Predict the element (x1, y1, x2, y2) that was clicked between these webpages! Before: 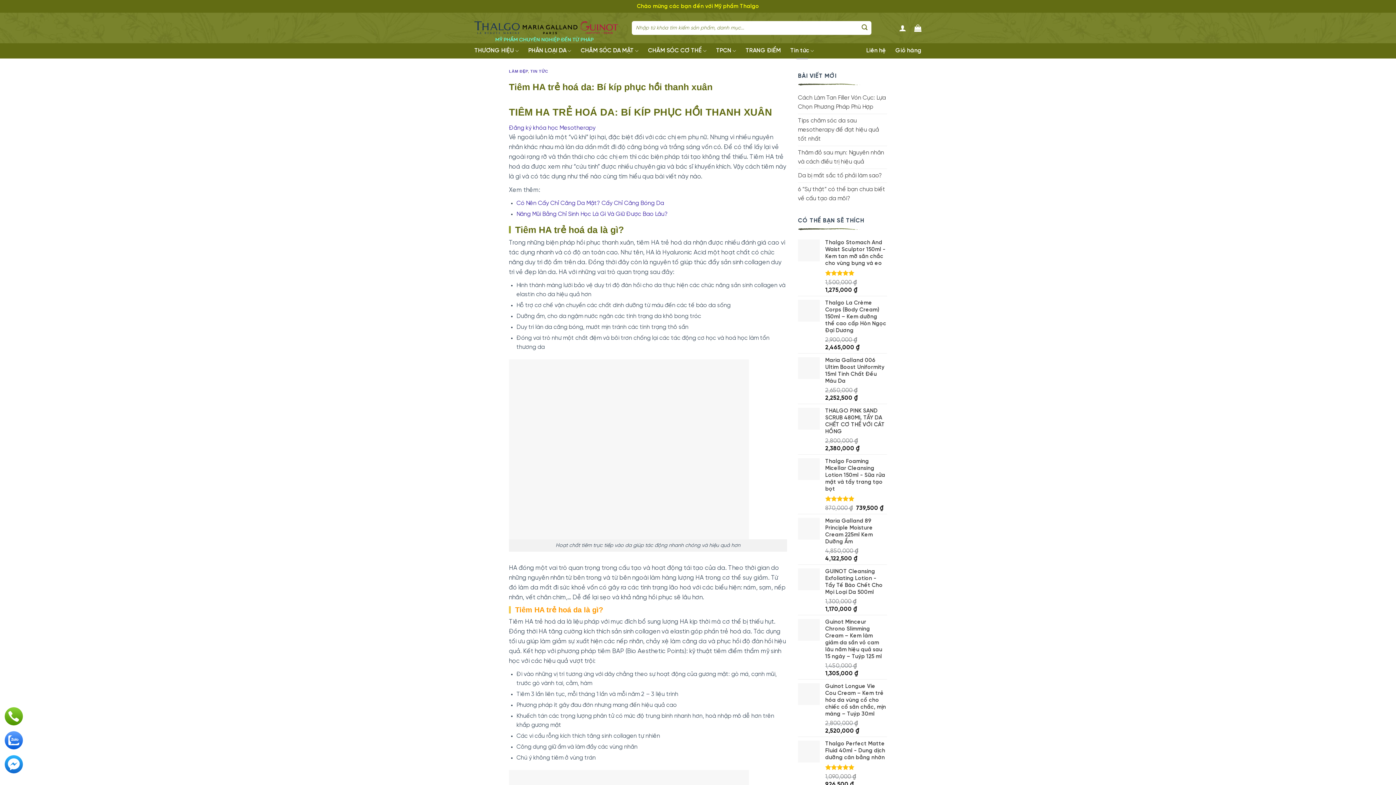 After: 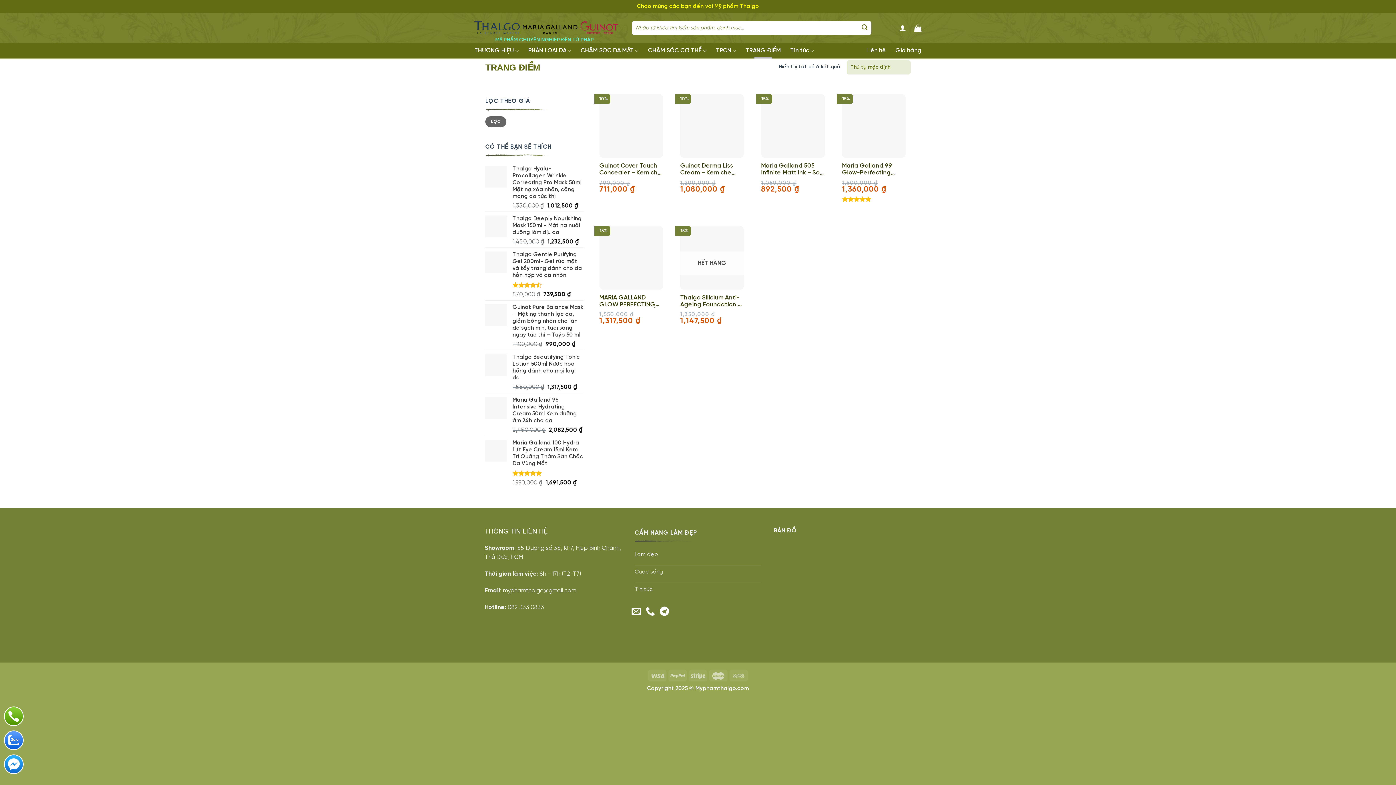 Action: label: TRANG ĐIỂM bbox: (745, 44, 781, 57)